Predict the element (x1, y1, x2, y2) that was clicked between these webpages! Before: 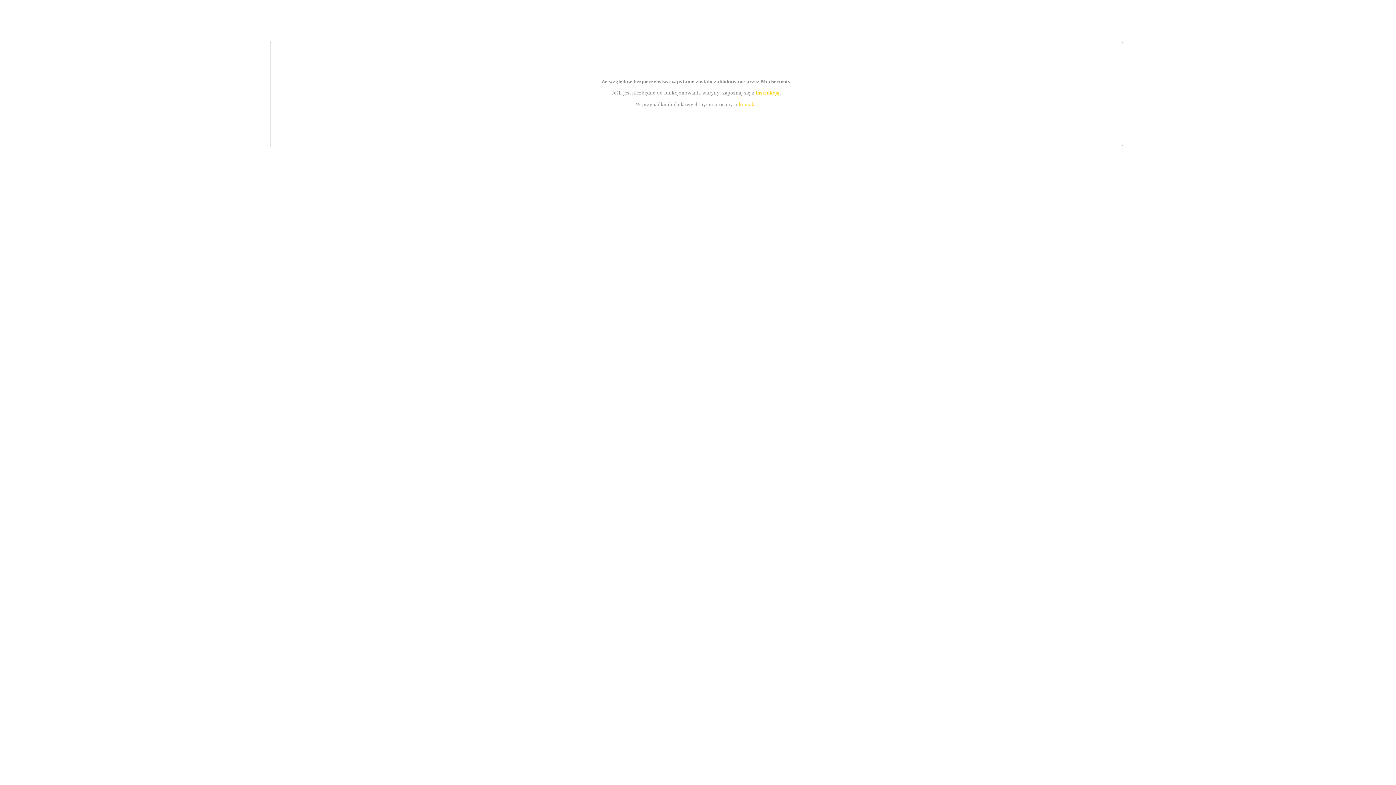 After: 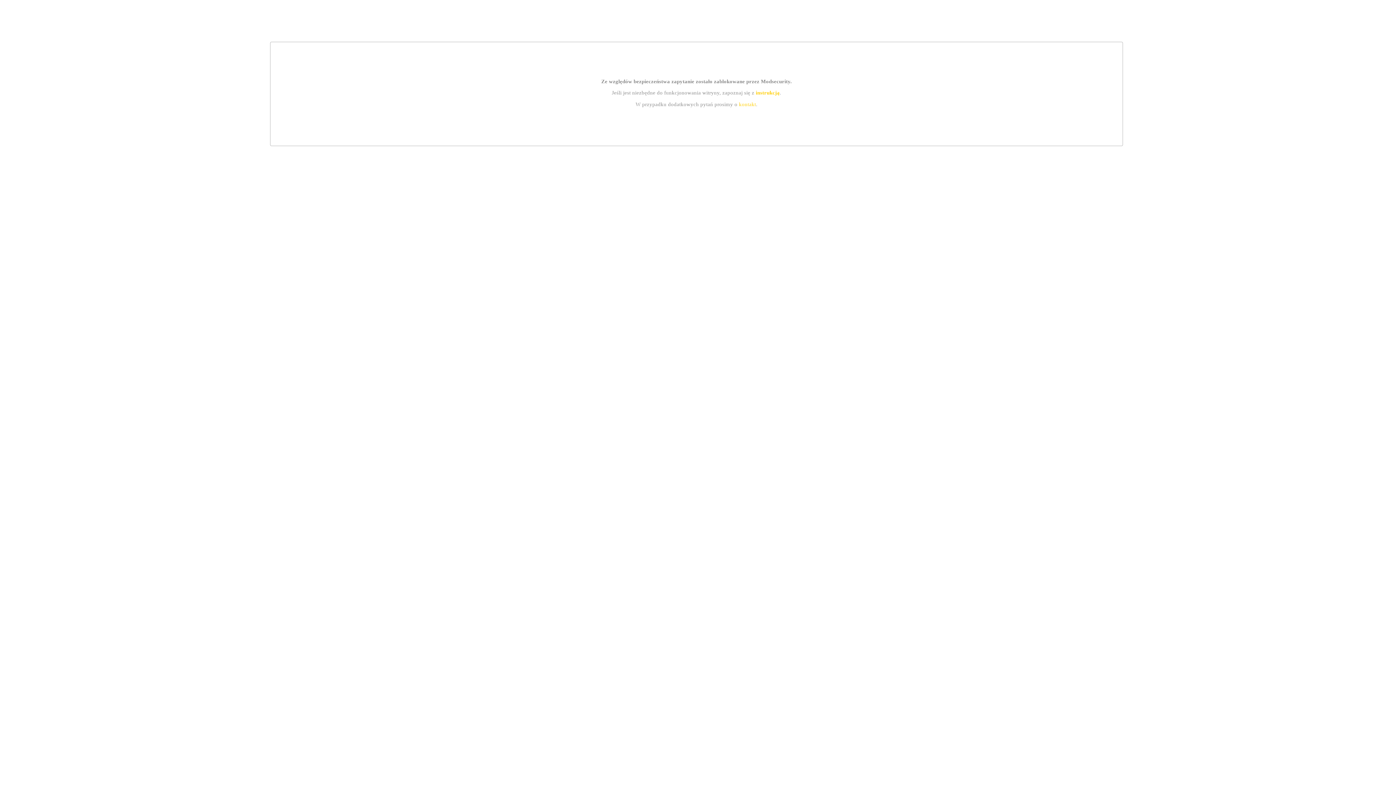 Action: label: kontakt bbox: (739, 101, 756, 107)